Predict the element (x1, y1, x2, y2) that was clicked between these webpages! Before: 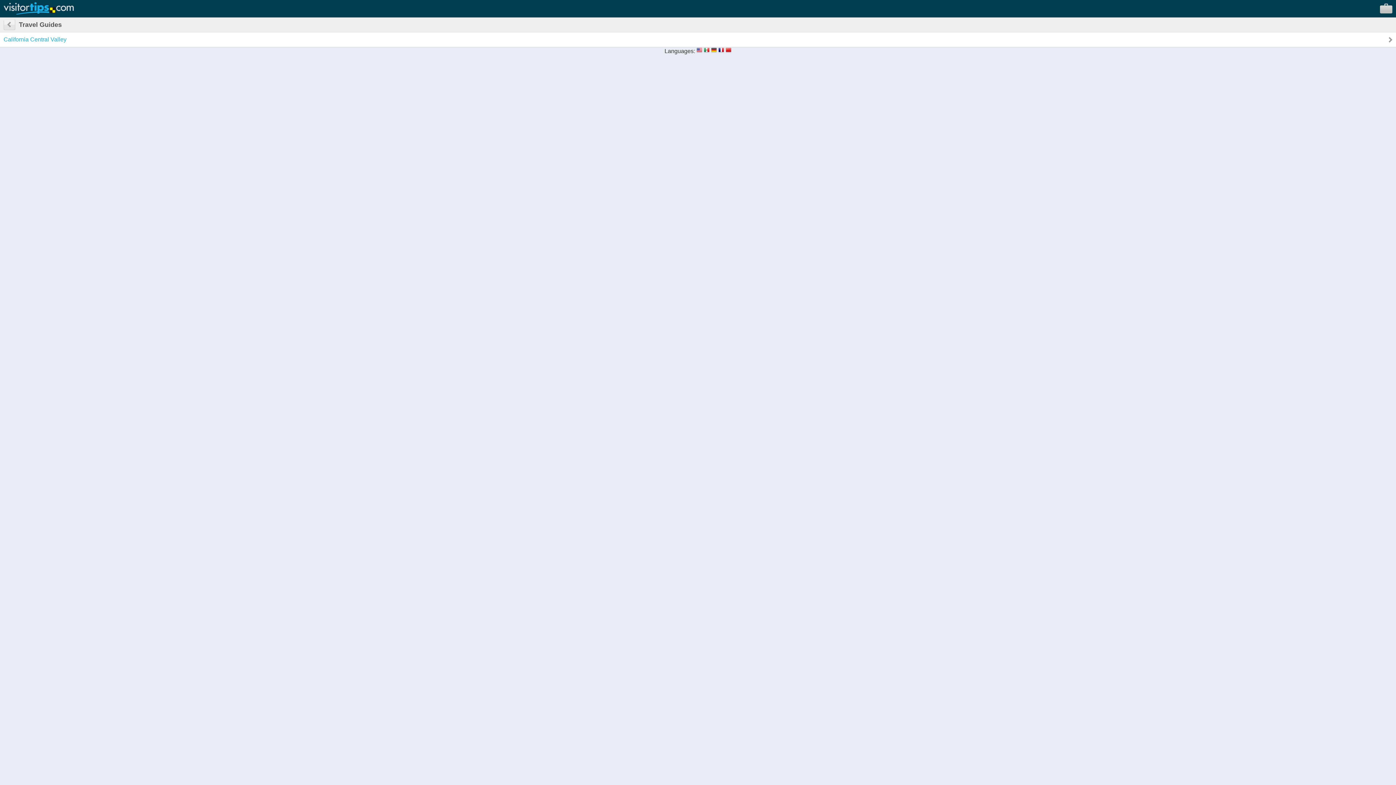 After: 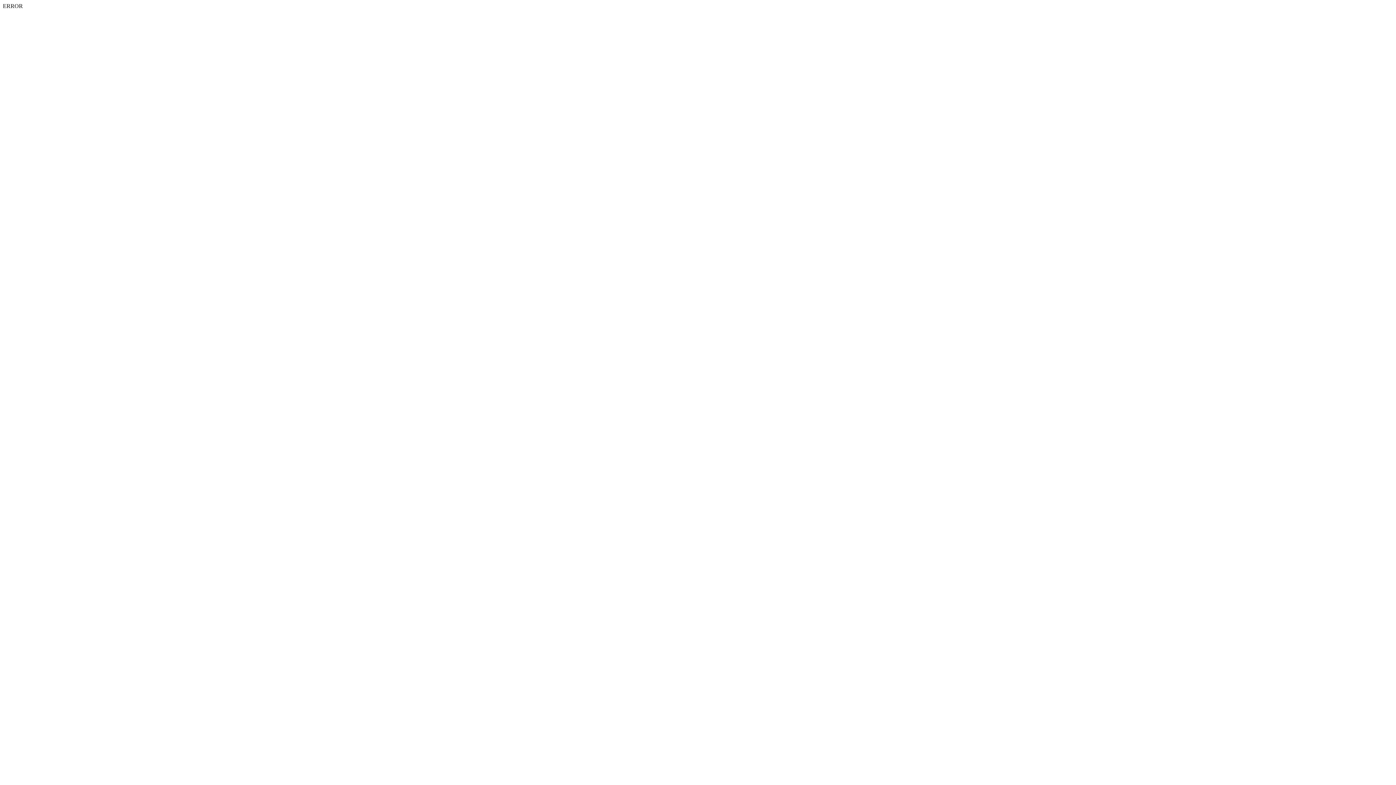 Action: bbox: (696, 48, 702, 54)